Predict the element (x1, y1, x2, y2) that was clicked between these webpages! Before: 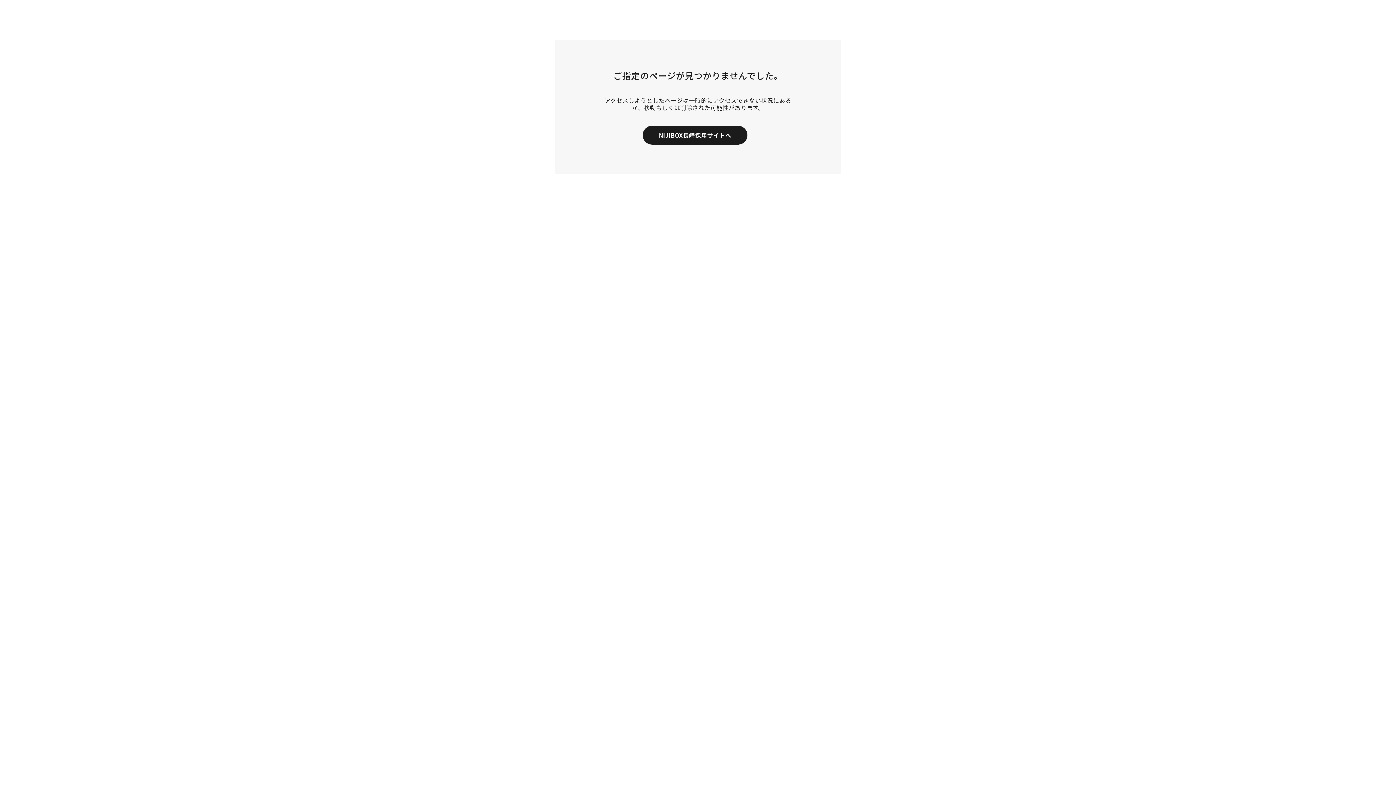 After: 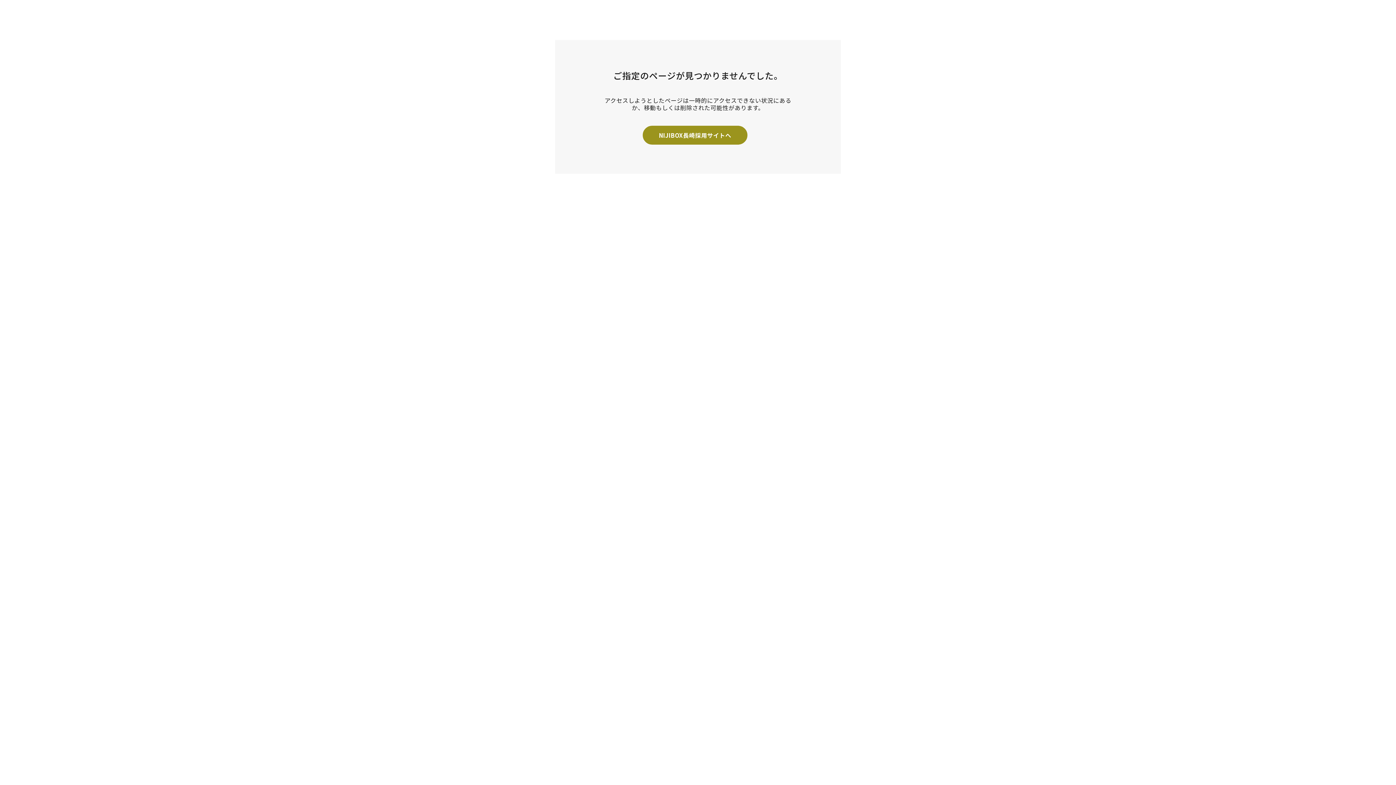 Action: bbox: (642, 125, 753, 144) label: NIJIBOX長崎採用サイトへ